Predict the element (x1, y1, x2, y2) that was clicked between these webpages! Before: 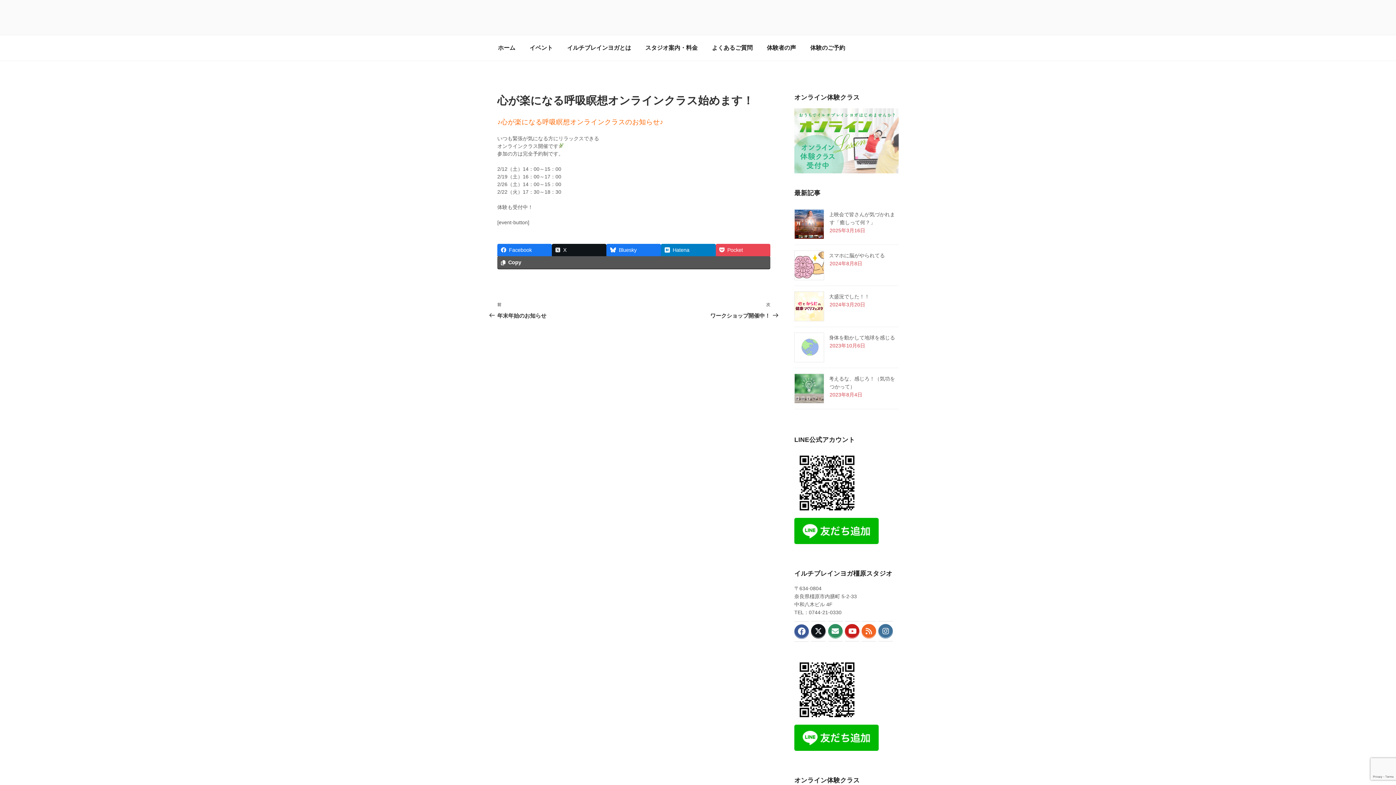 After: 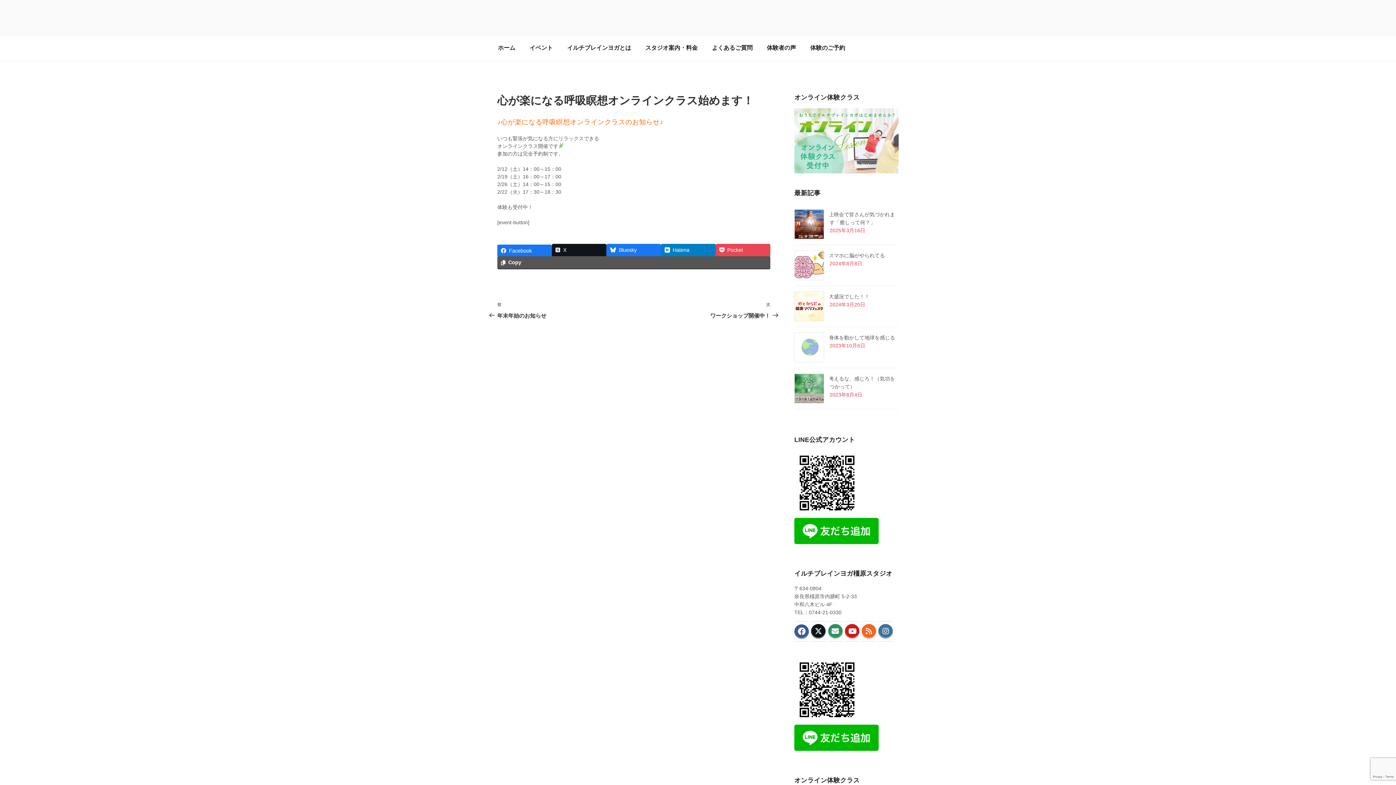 Action: bbox: (497, 243, 552, 256) label: Facebook